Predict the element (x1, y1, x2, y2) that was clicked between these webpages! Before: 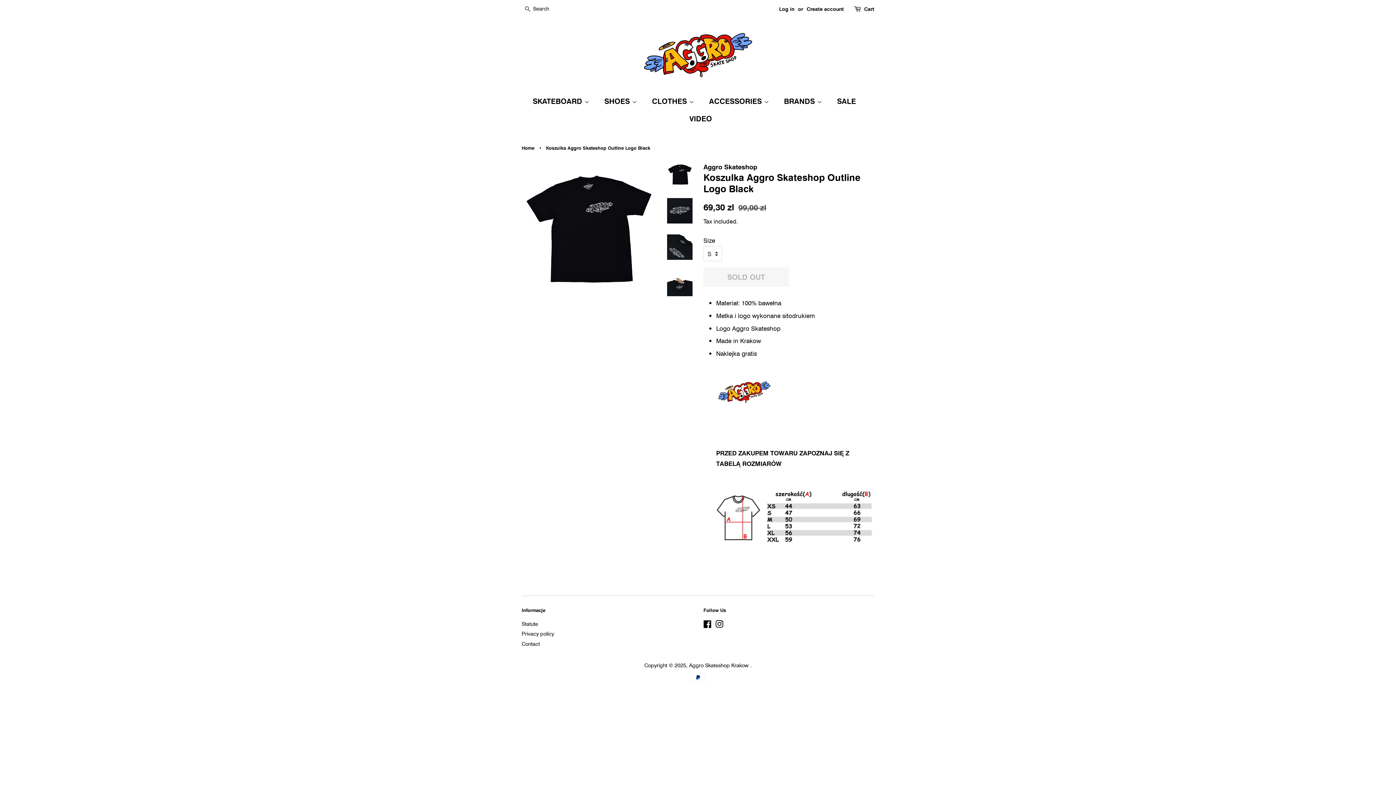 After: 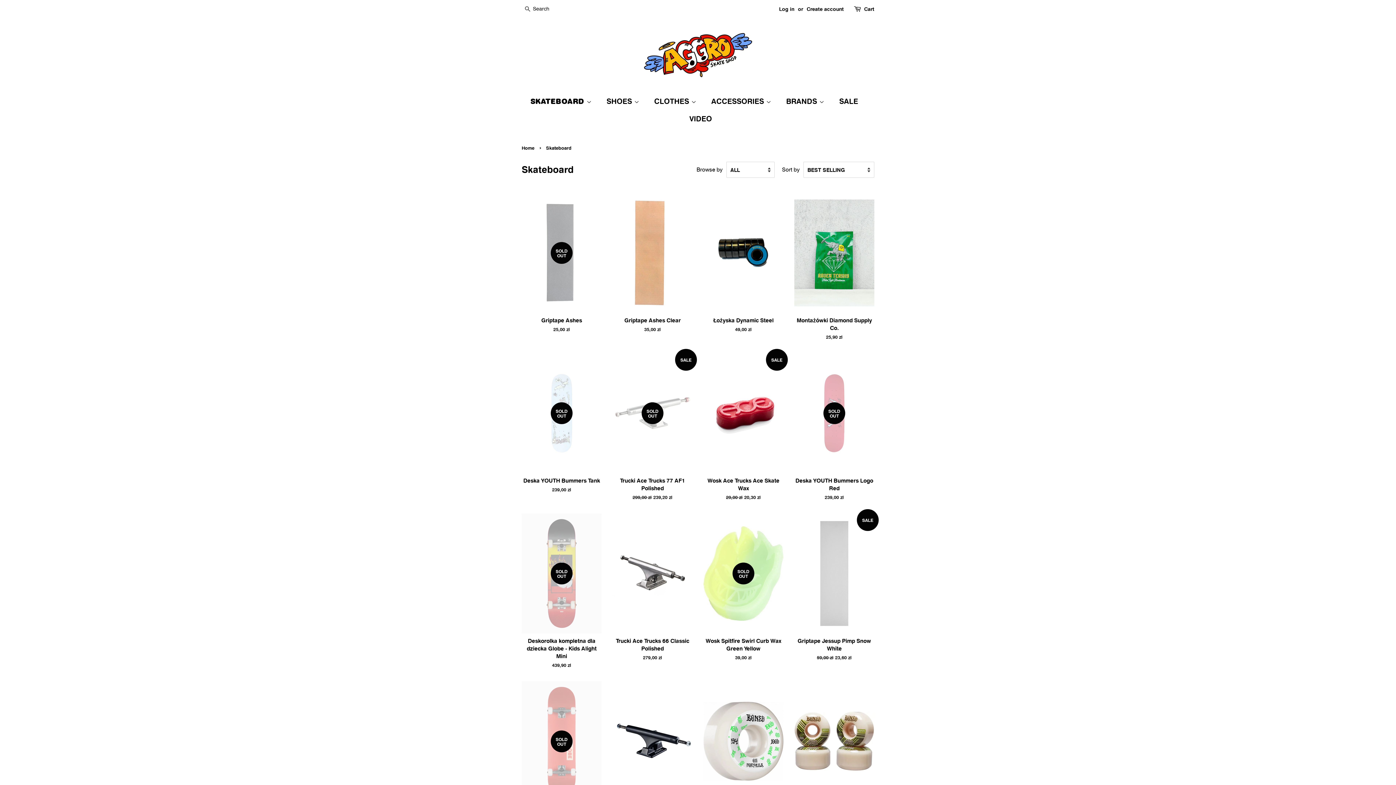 Action: label: SKATEBOARD  bbox: (532, 92, 596, 110)